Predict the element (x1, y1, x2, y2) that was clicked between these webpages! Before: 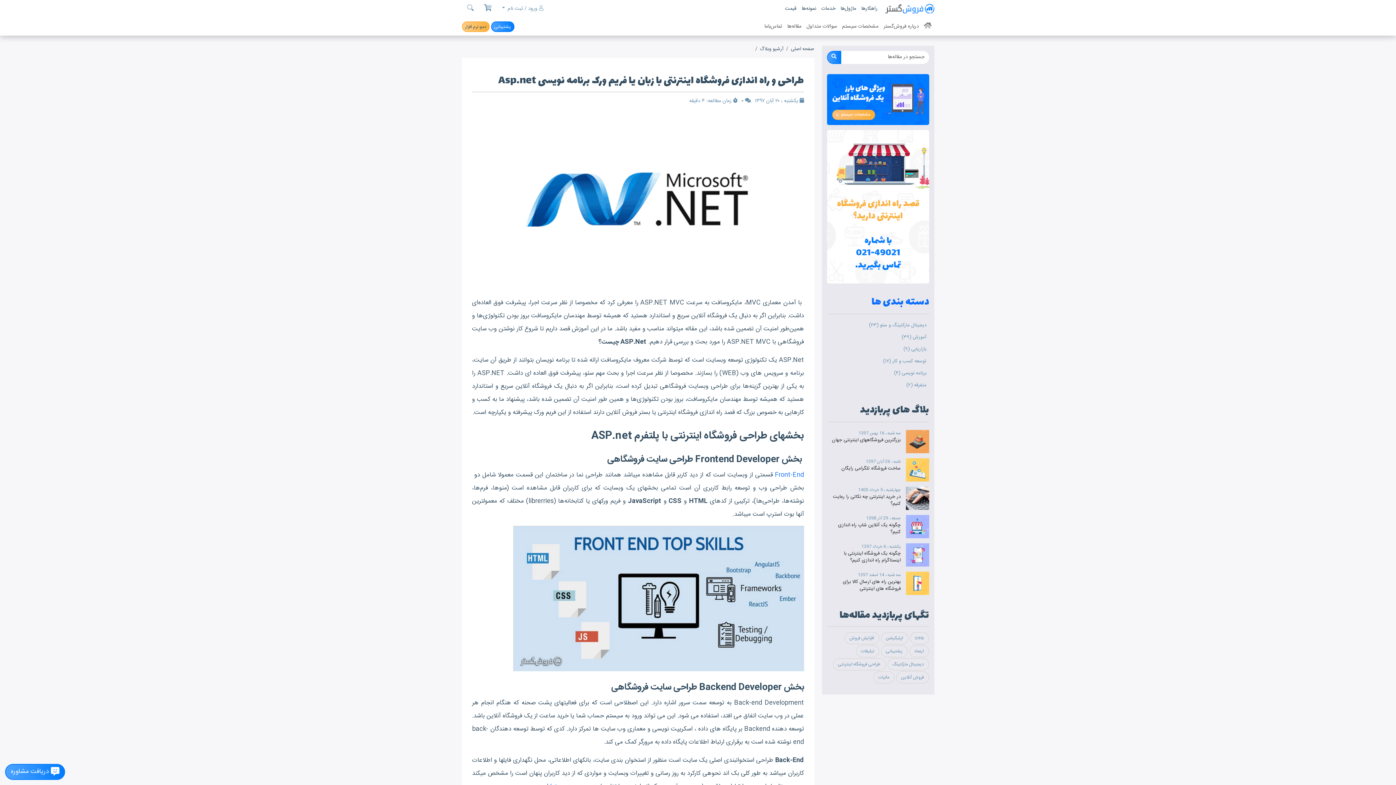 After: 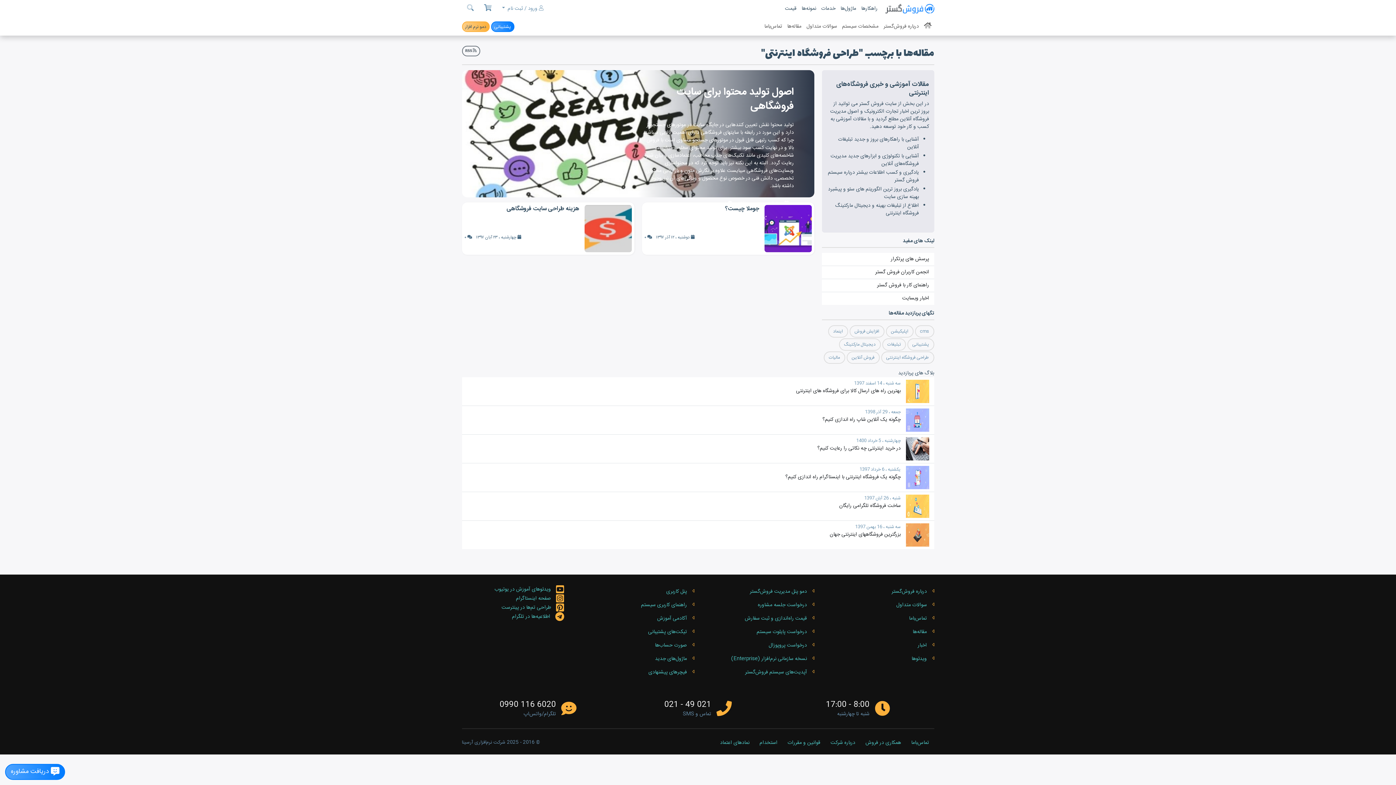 Action: label: طراحی فروشگاه اینترنتی bbox: (832, 658, 886, 670)